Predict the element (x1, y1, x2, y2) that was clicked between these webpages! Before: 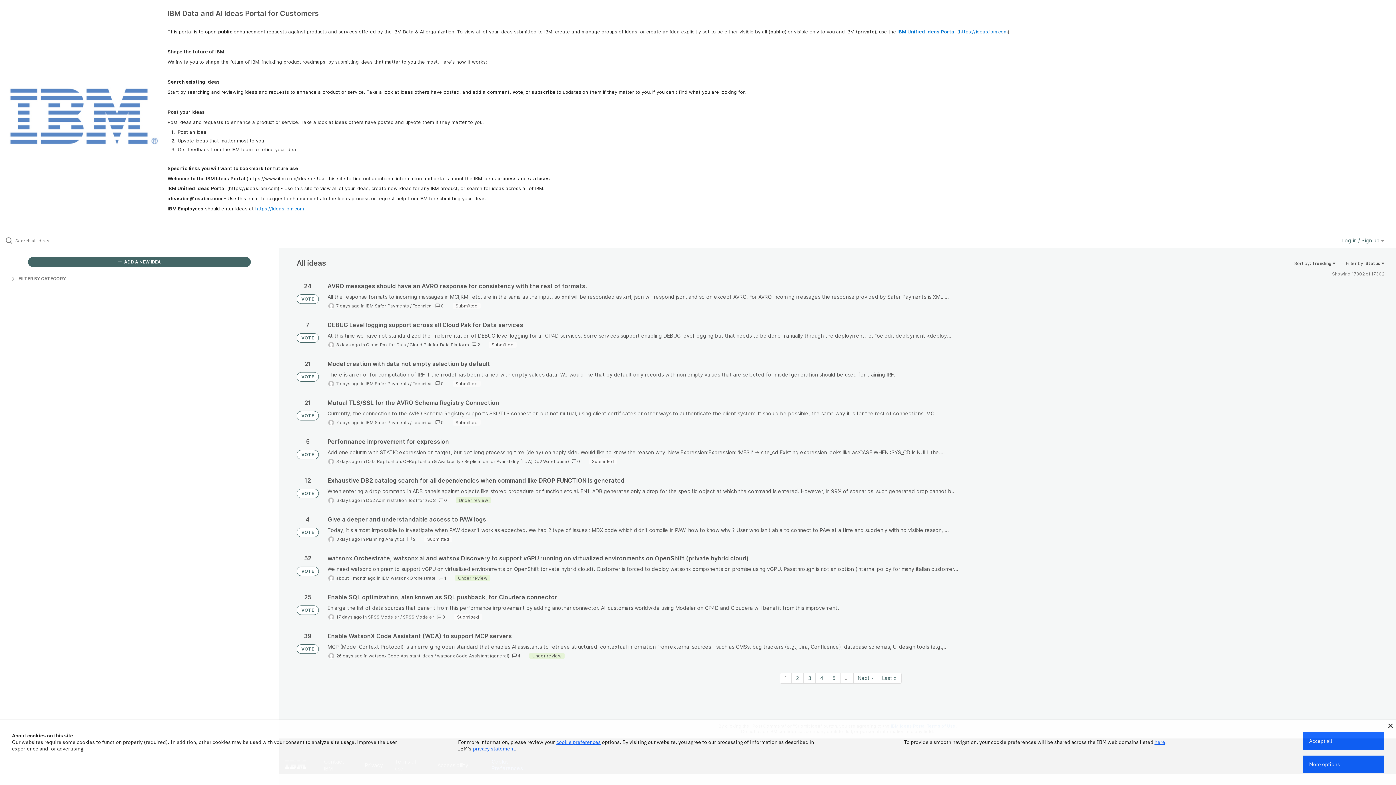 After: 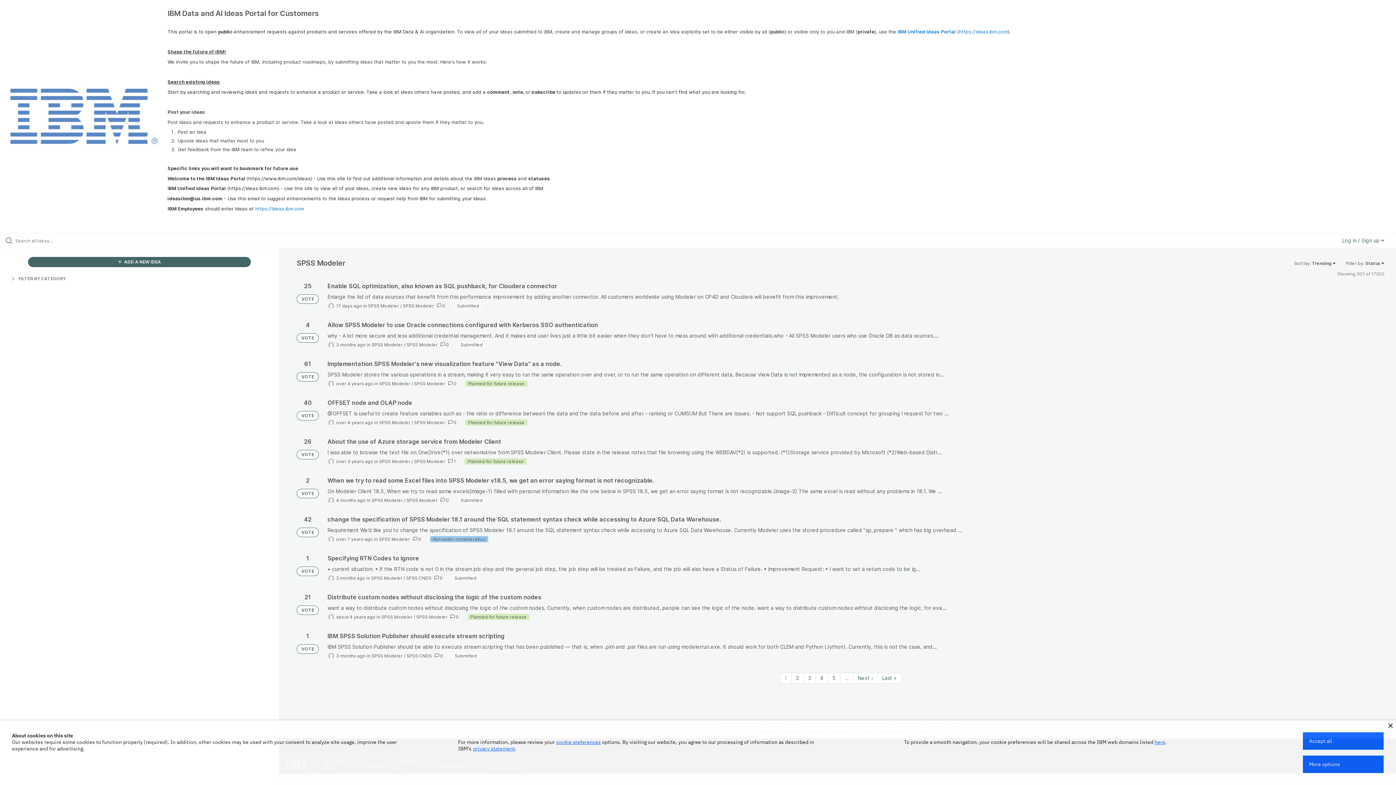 Action: label: SPSS Modeler bbox: (368, 614, 399, 620)